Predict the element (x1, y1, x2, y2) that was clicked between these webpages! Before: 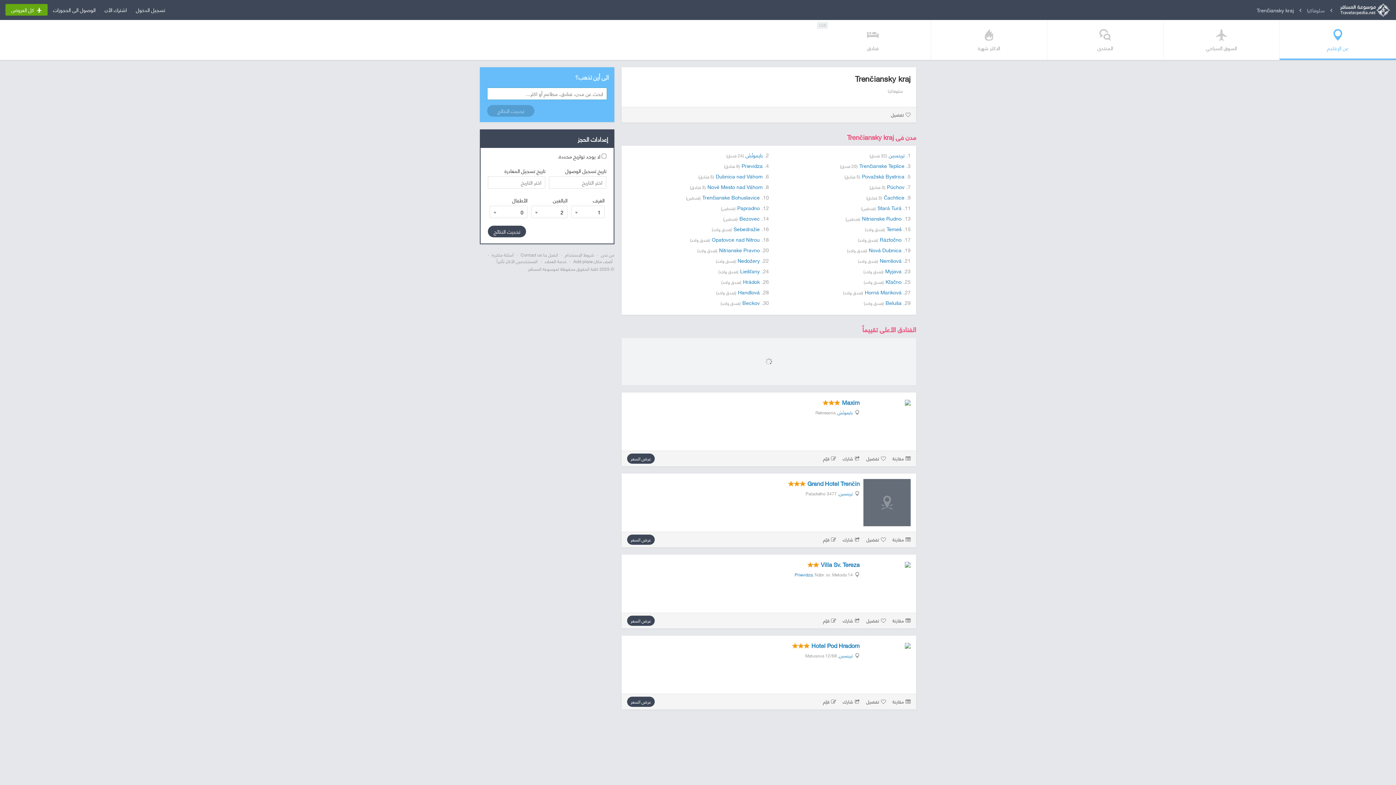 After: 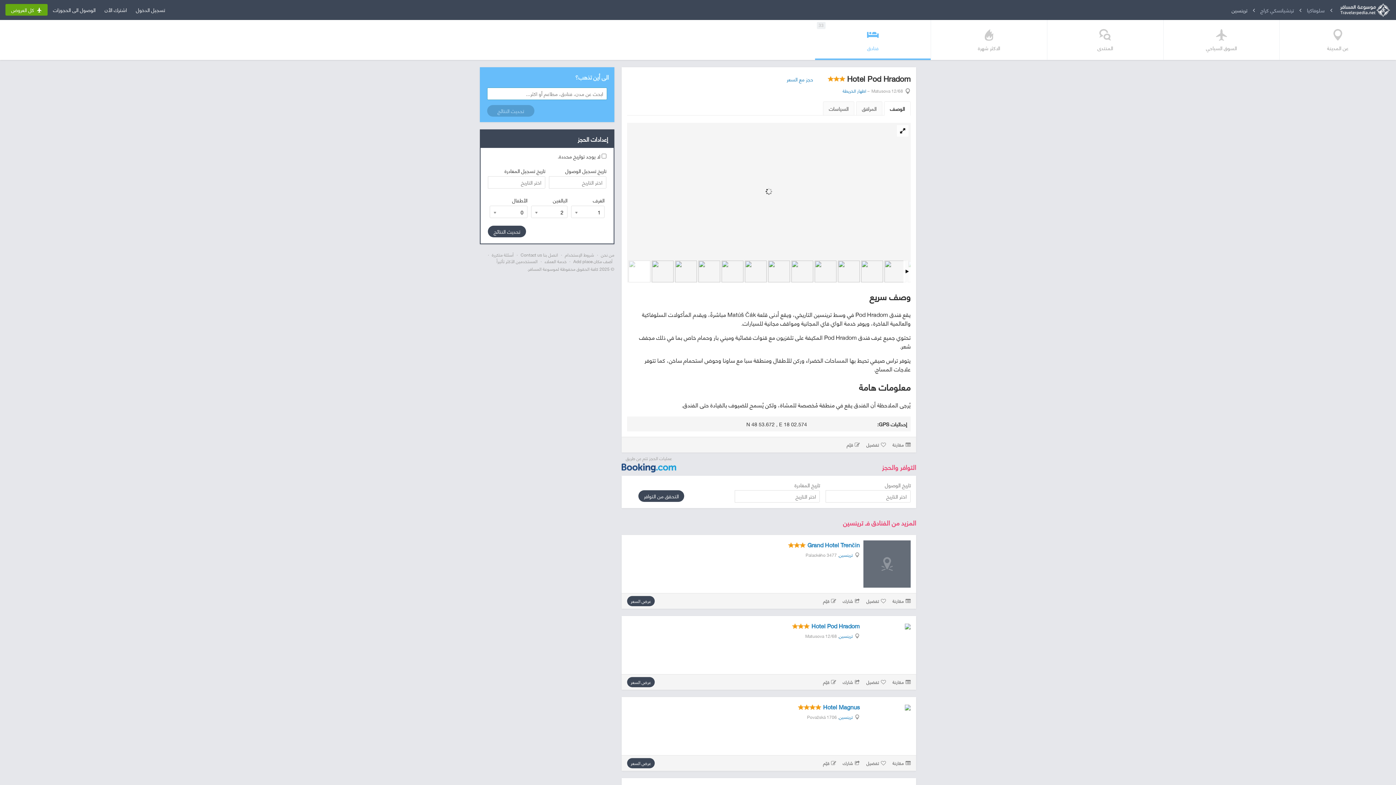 Action: bbox: (863, 641, 910, 649)